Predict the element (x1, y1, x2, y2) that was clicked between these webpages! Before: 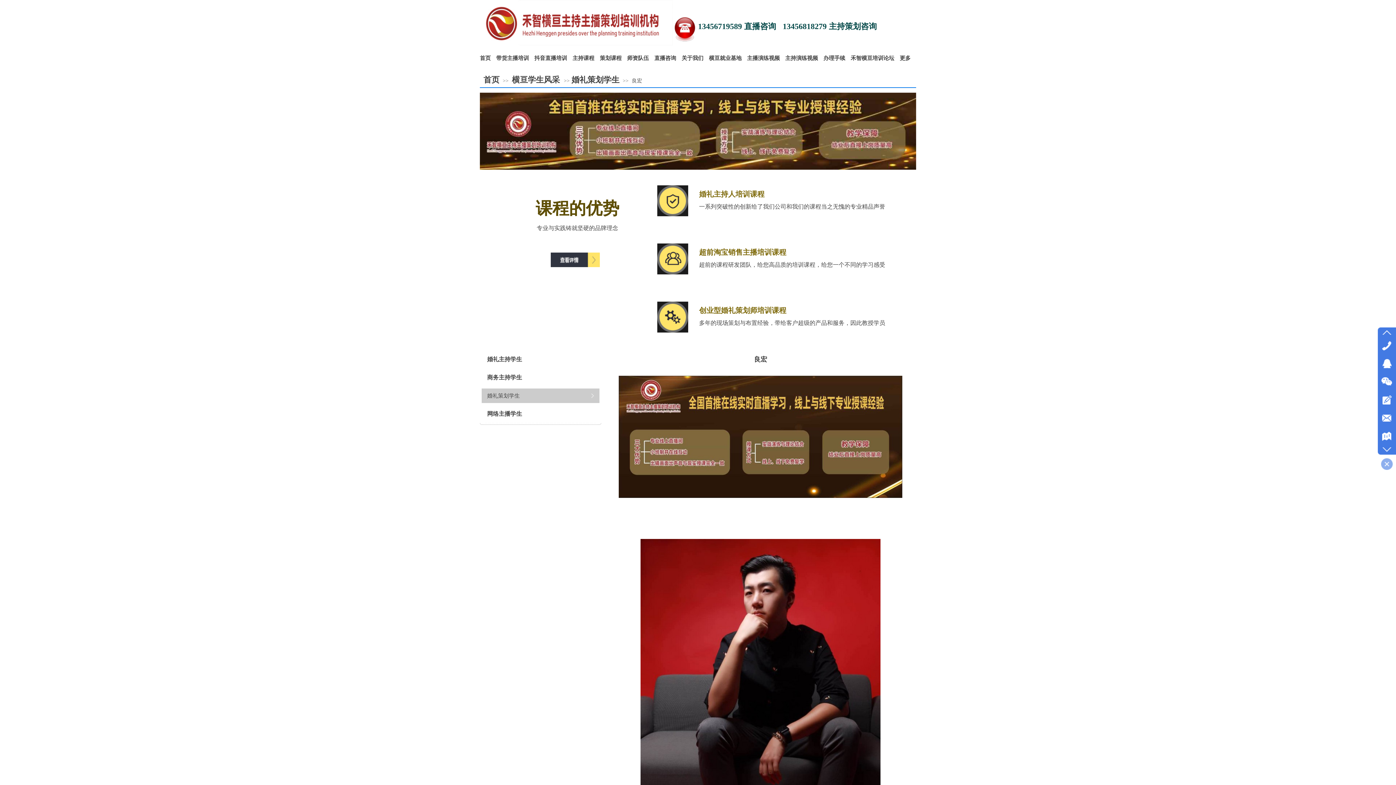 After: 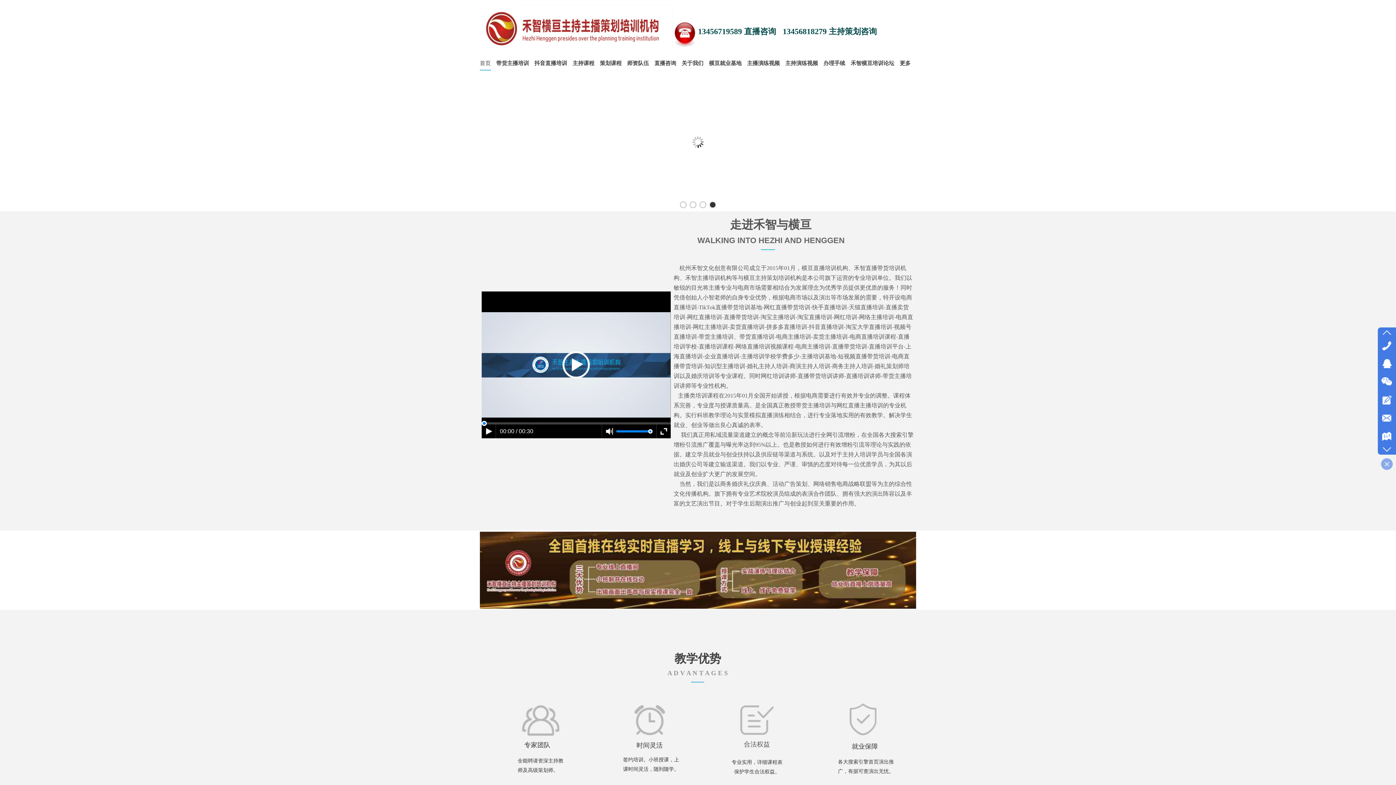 Action: bbox: (672, 15, 698, 42)